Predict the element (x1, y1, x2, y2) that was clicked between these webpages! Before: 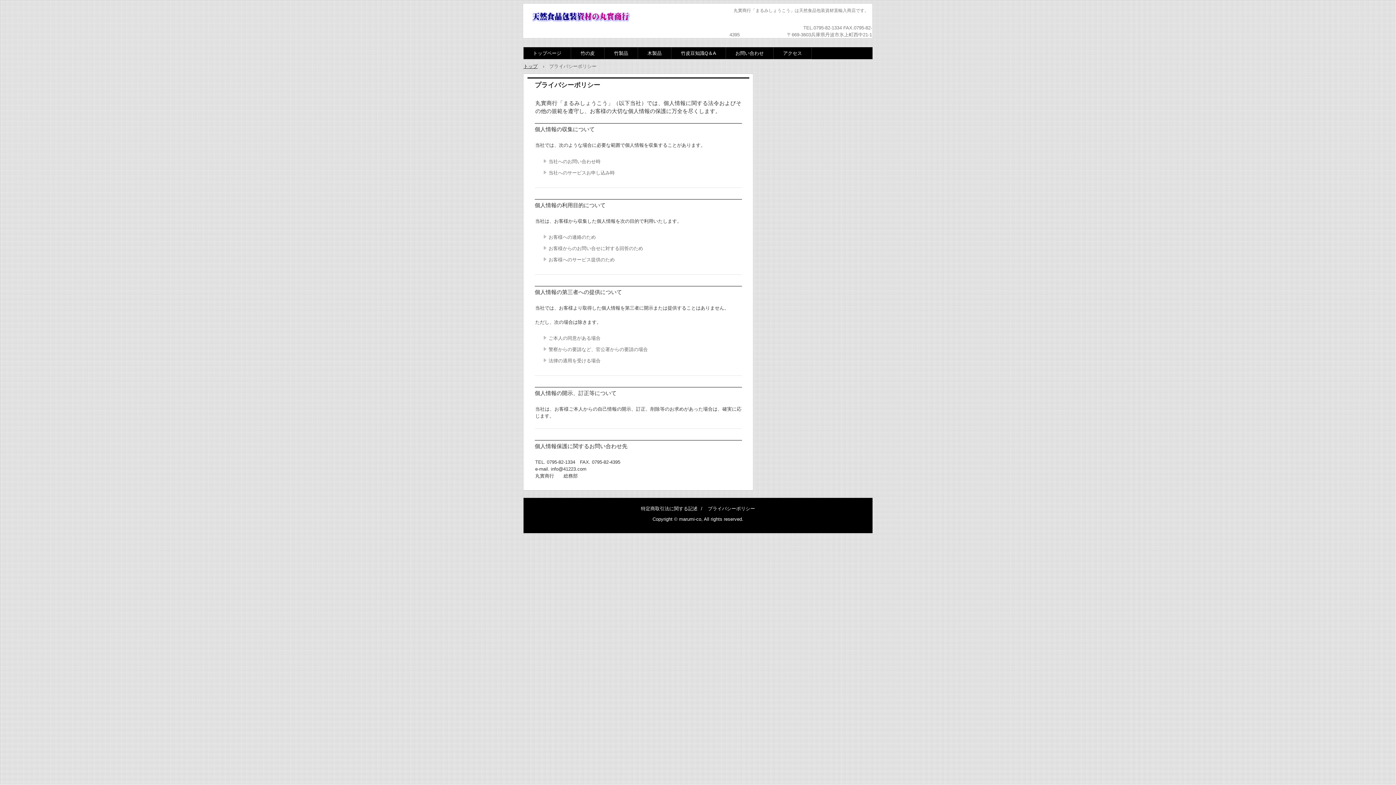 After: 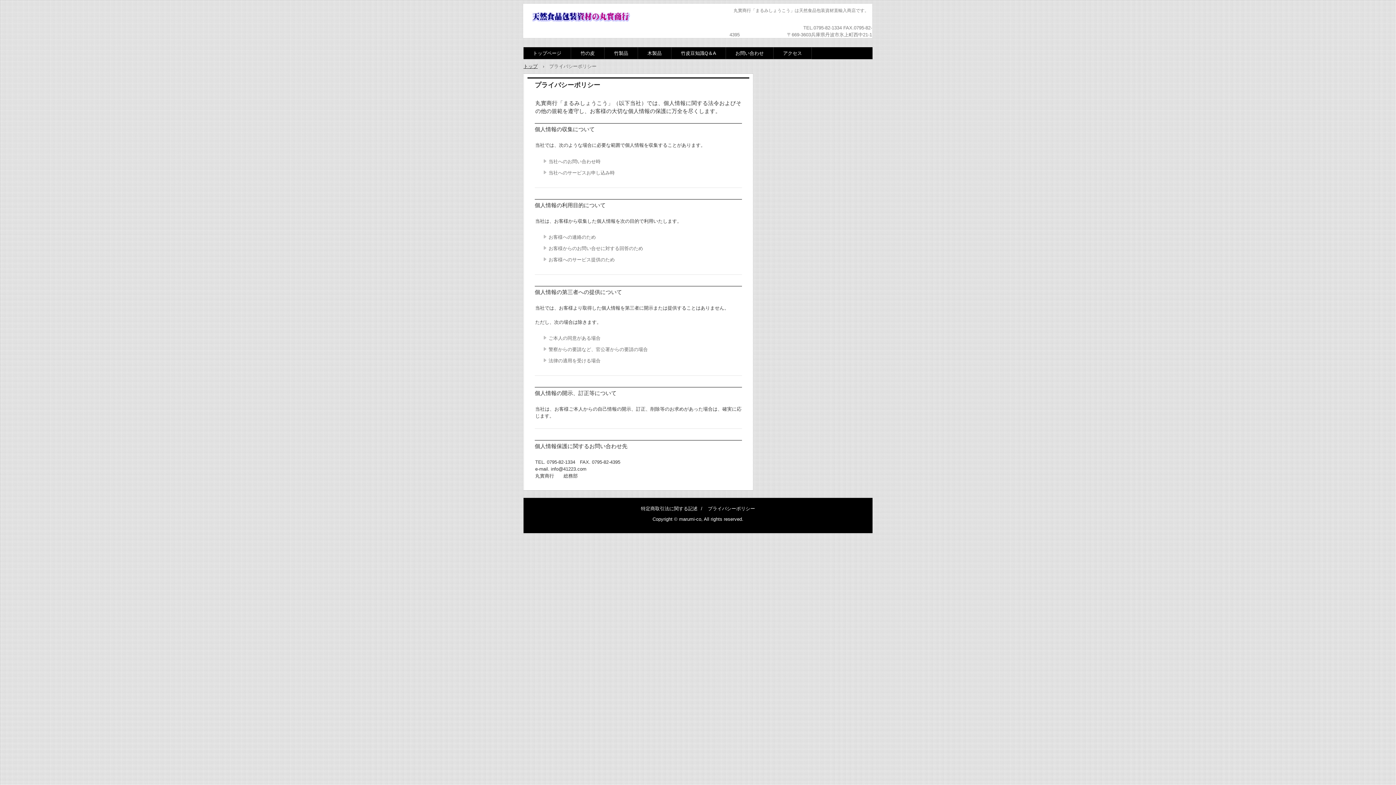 Action: label: プライバシーポリシー bbox: (708, 506, 755, 511)